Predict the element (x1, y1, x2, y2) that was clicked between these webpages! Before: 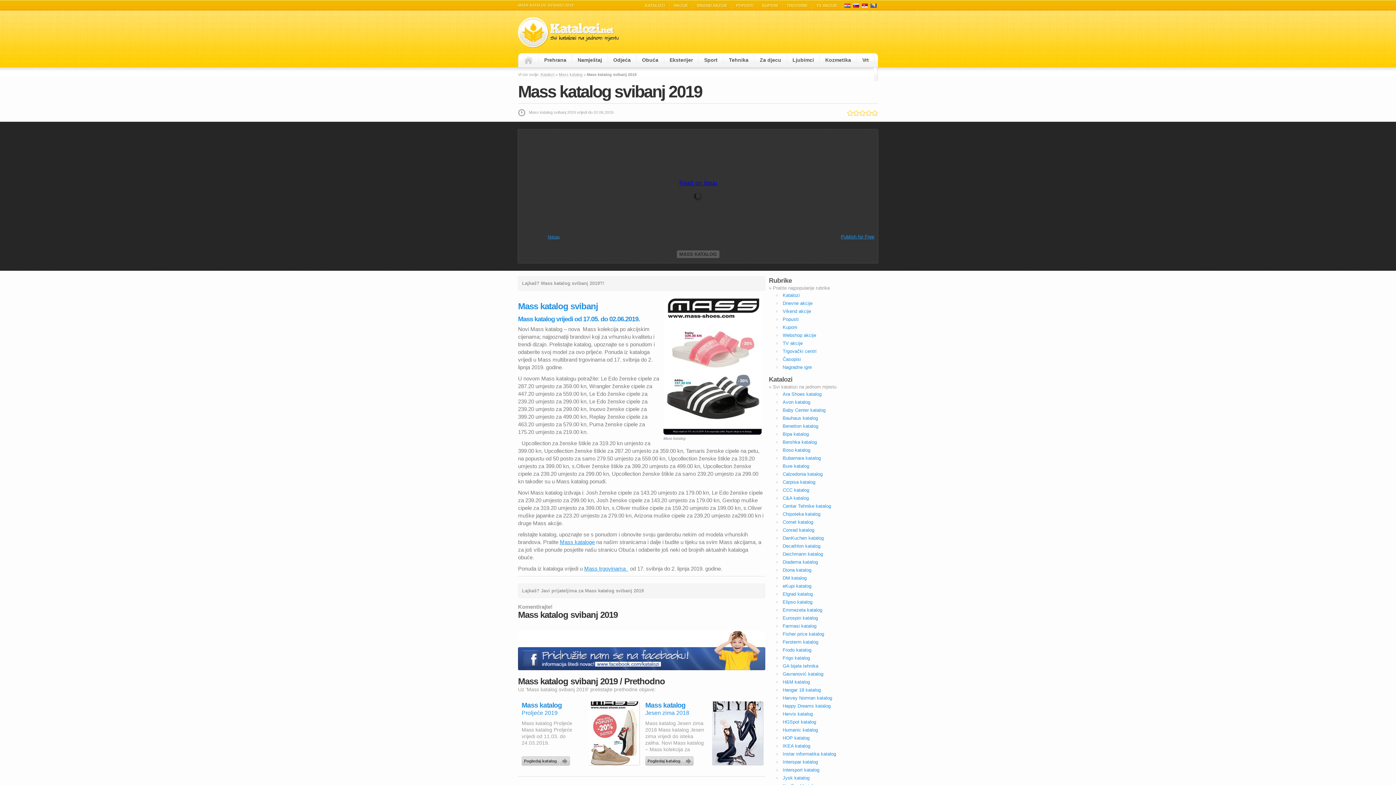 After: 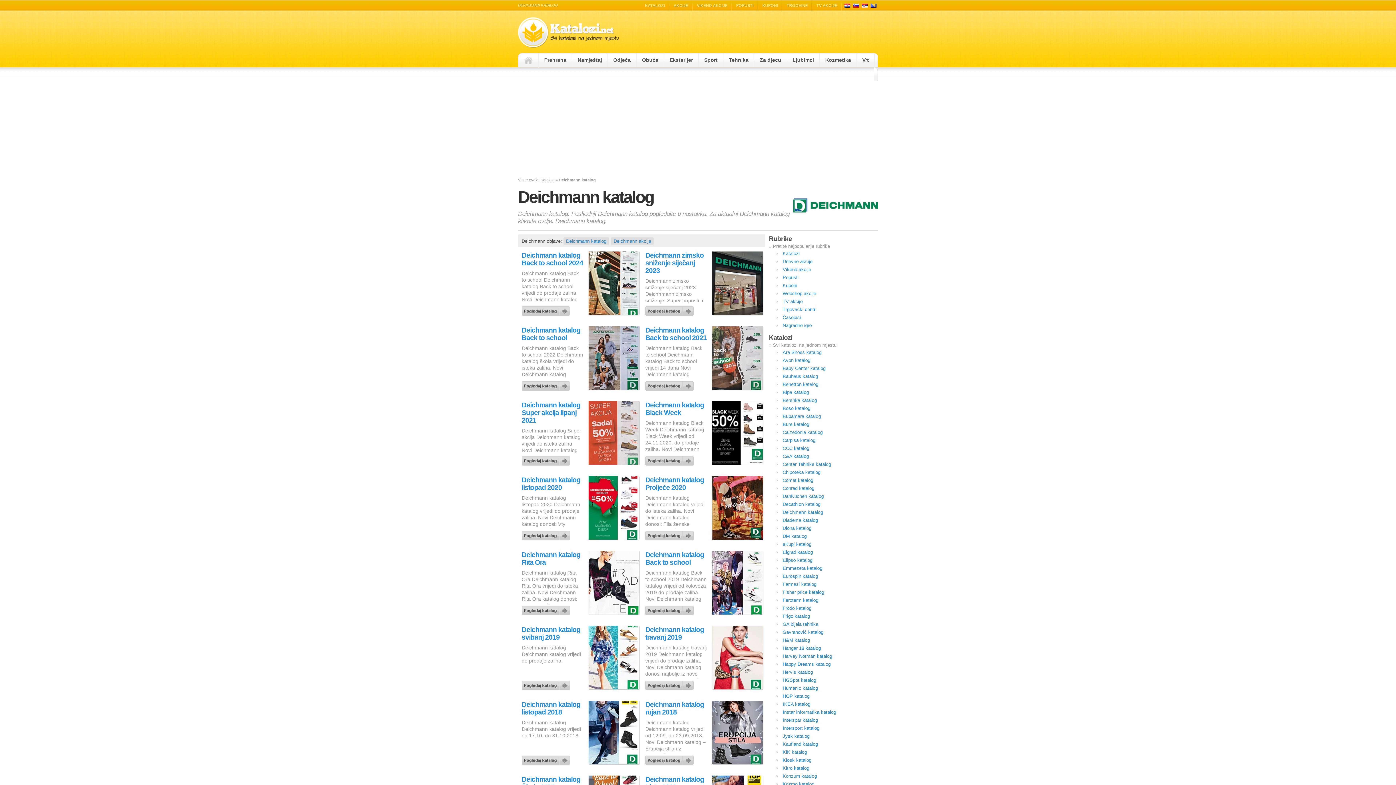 Action: bbox: (782, 551, 823, 557) label: Deichmann katalog